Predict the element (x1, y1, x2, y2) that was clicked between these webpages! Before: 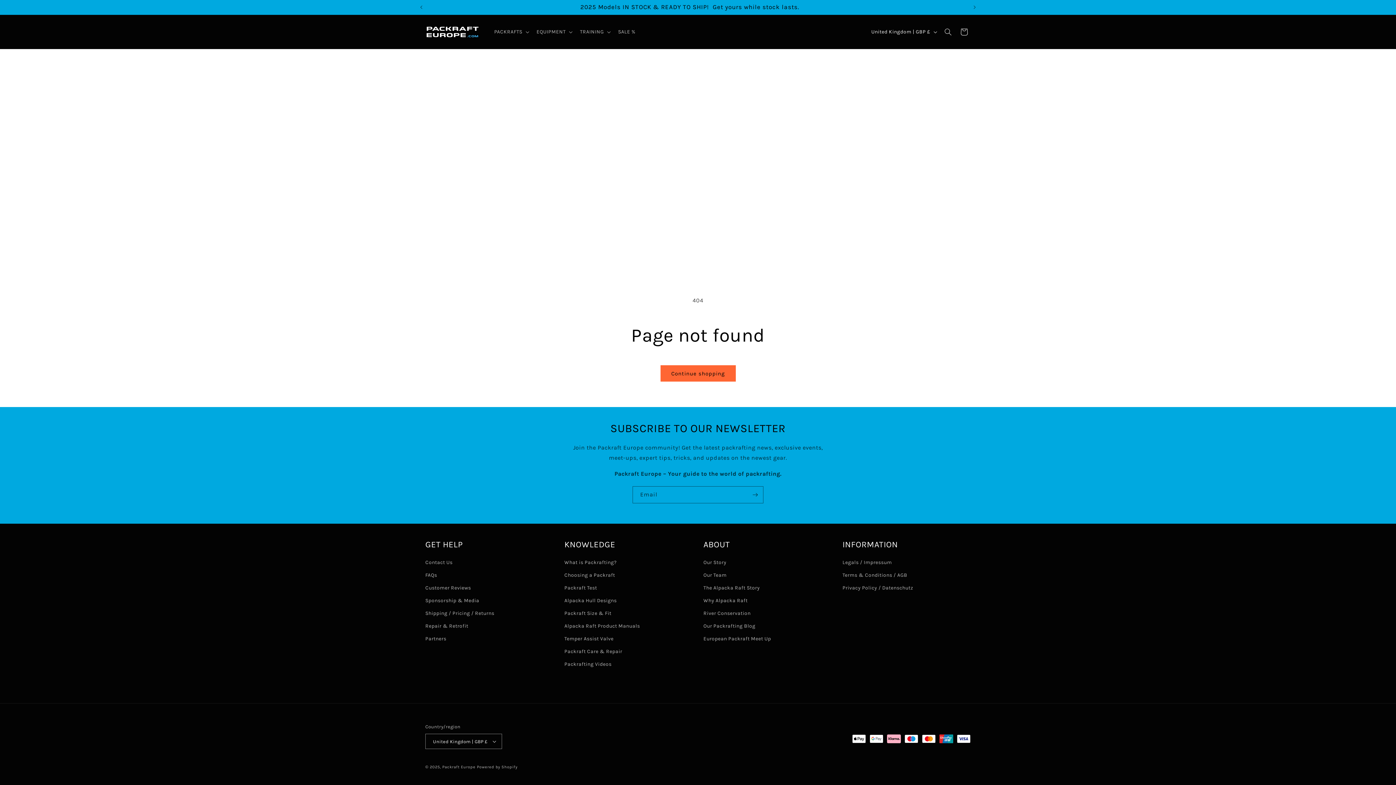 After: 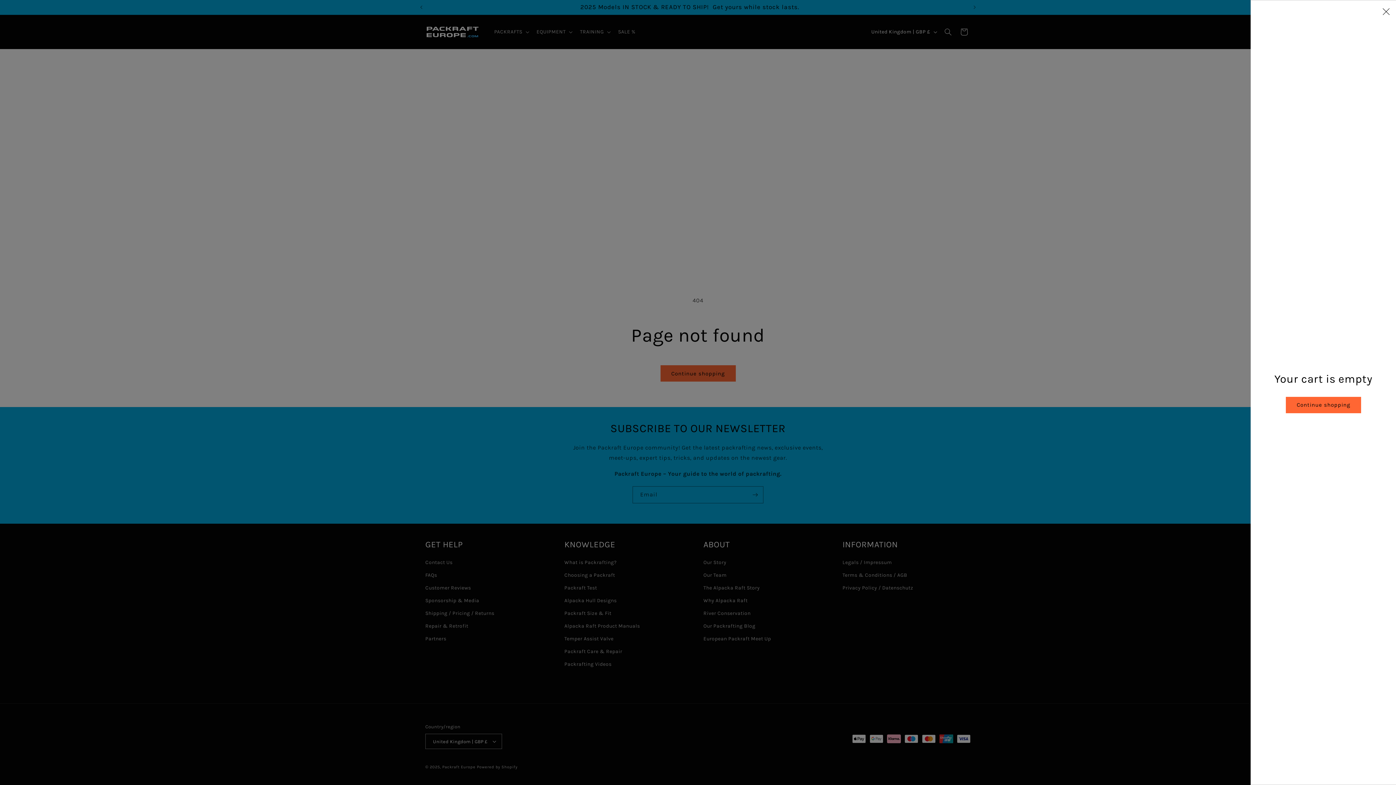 Action: label: Cart bbox: (956, 23, 972, 39)